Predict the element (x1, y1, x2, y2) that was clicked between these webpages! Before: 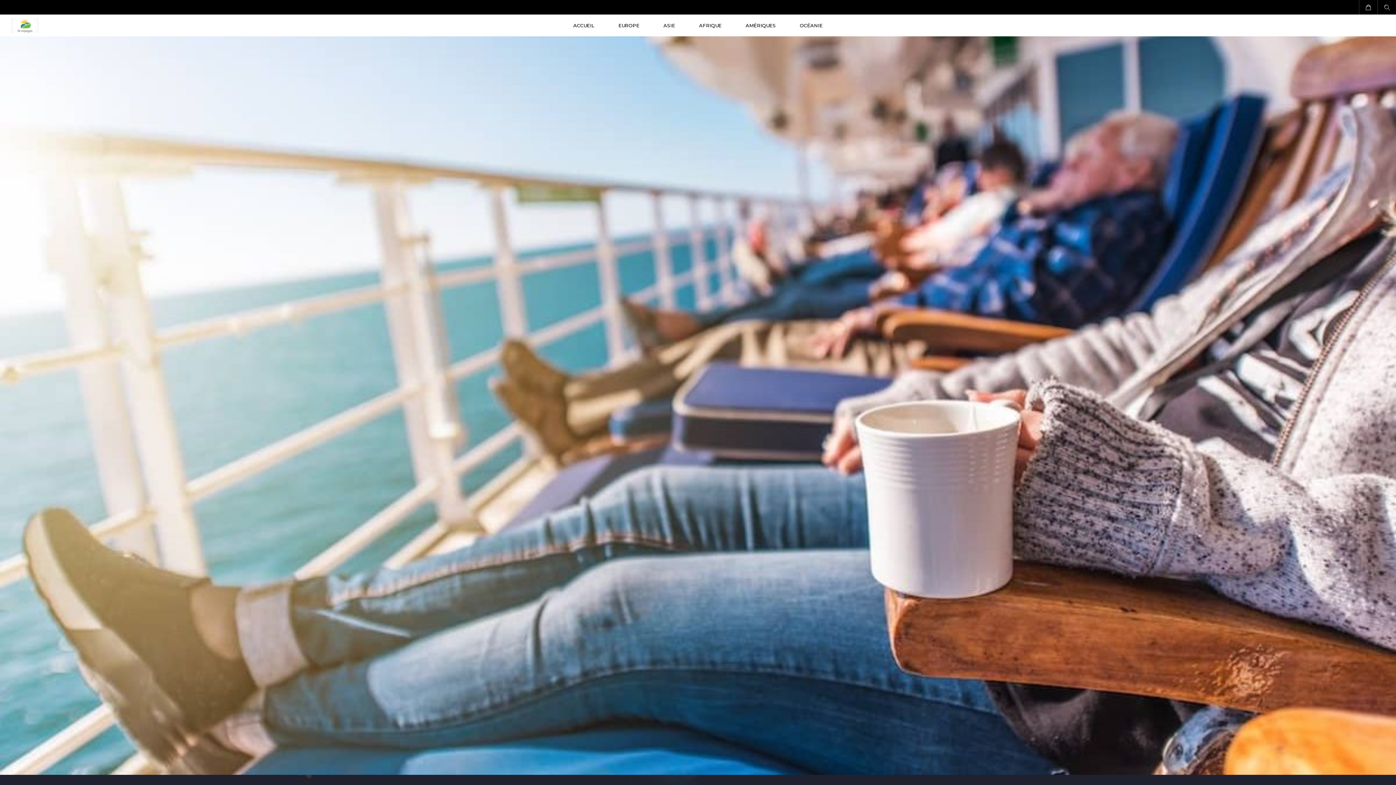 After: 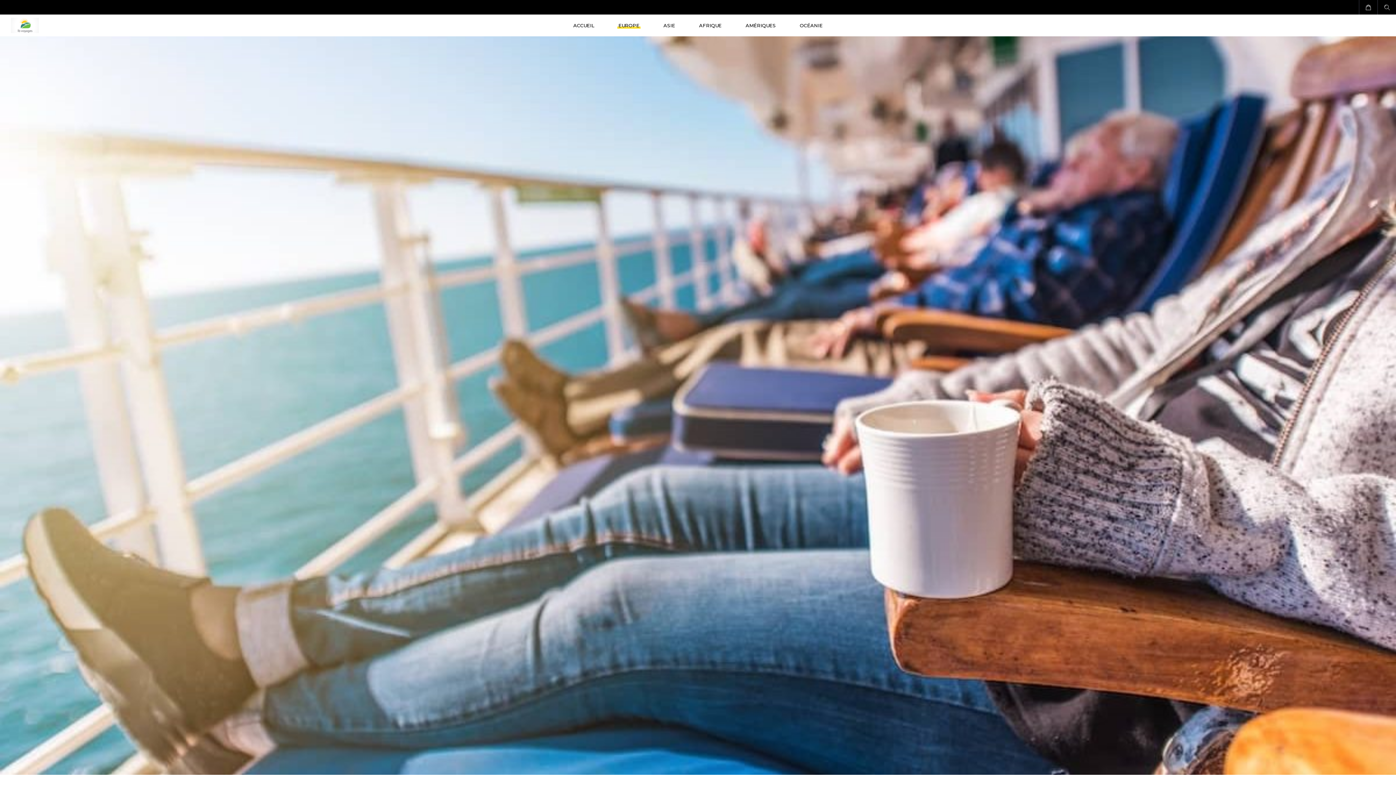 Action: label: EUROPE bbox: (617, 14, 640, 36)